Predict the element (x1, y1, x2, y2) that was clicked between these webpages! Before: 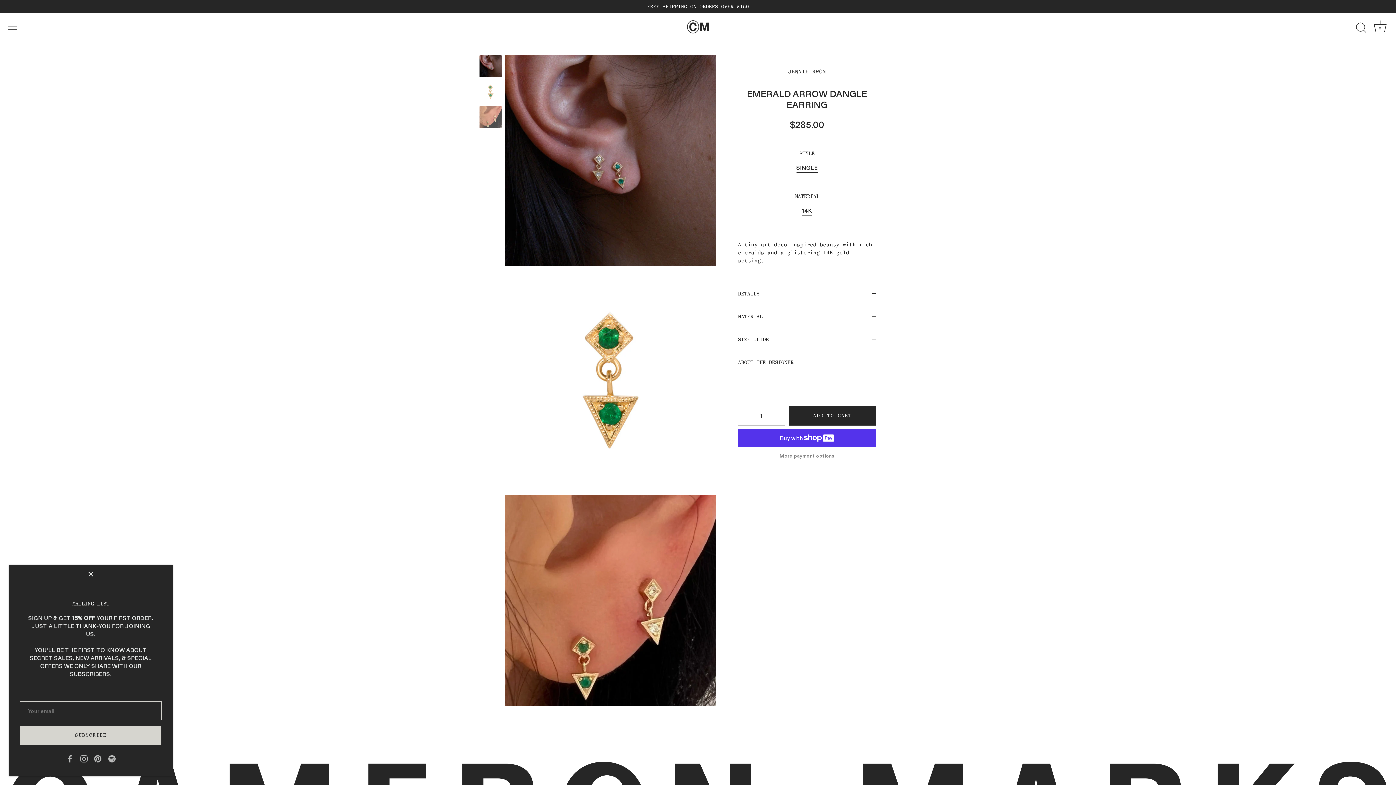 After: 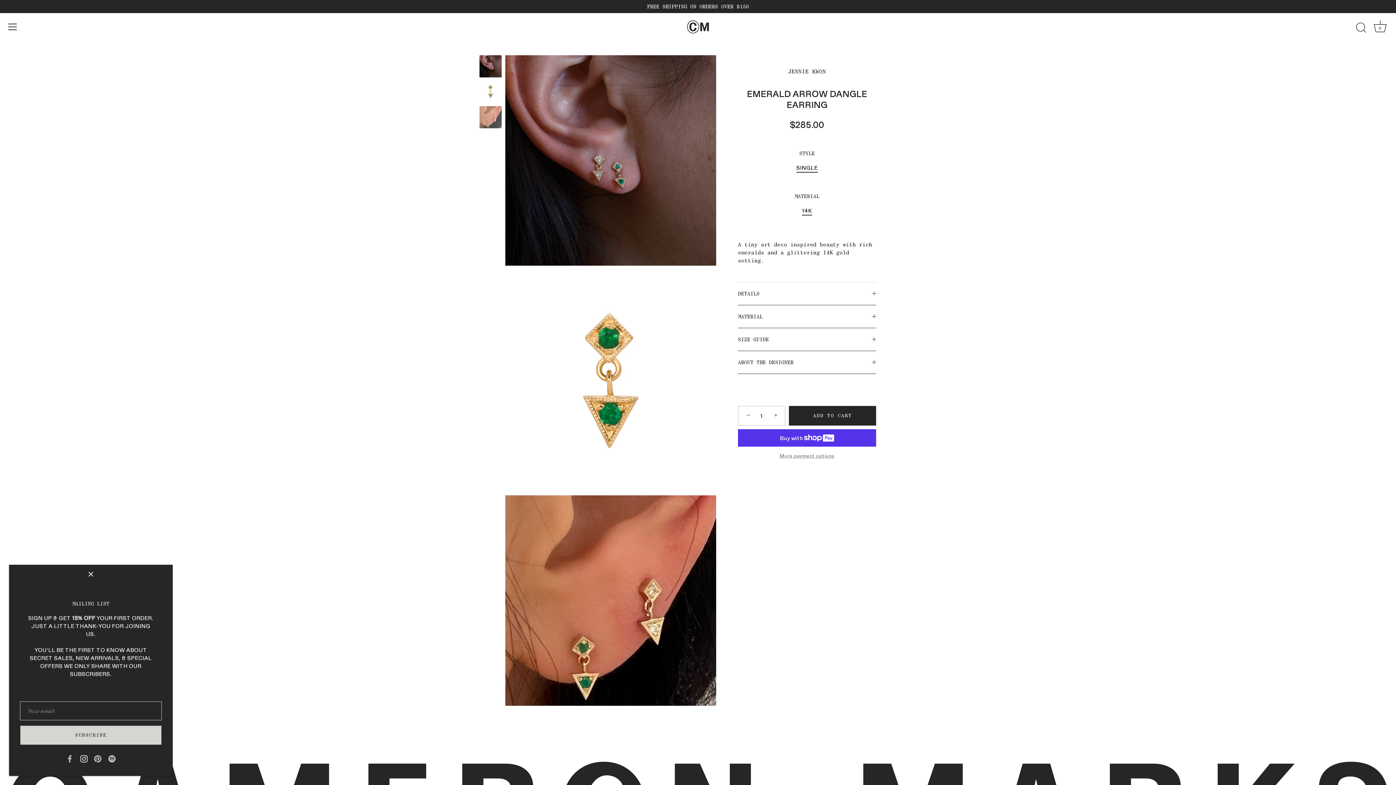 Action: bbox: (80, 753, 87, 761) label: Instagram